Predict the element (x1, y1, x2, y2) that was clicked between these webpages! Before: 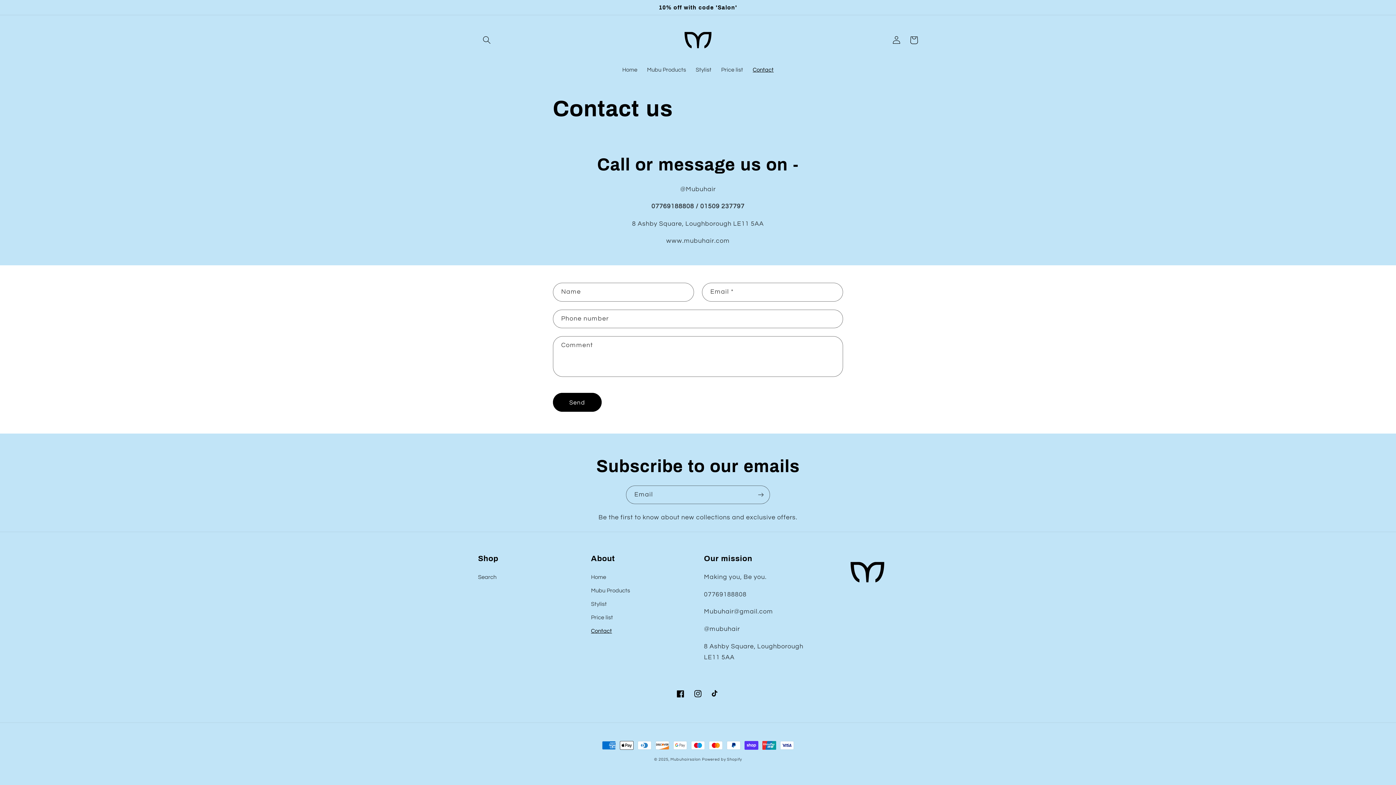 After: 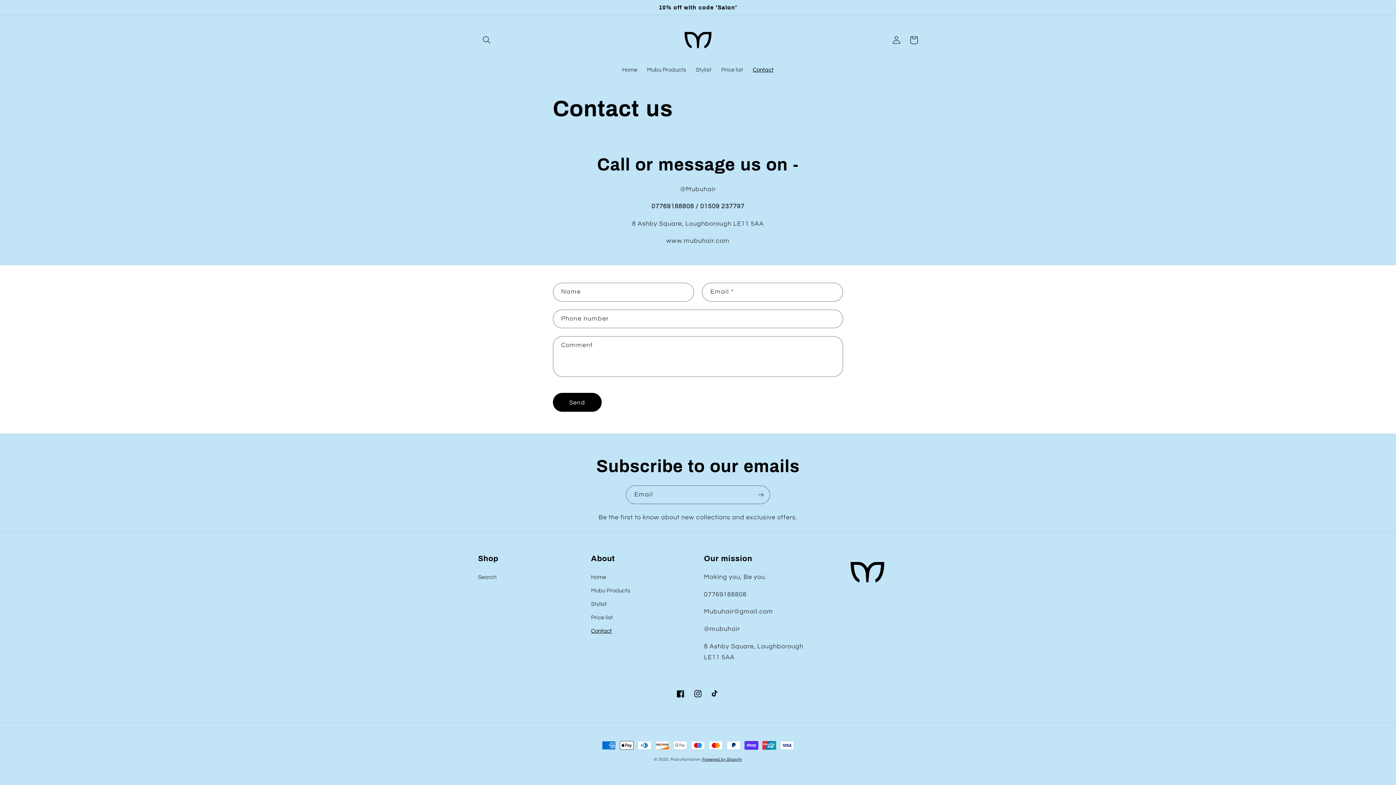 Action: bbox: (702, 757, 742, 761) label: Powered by Shopify